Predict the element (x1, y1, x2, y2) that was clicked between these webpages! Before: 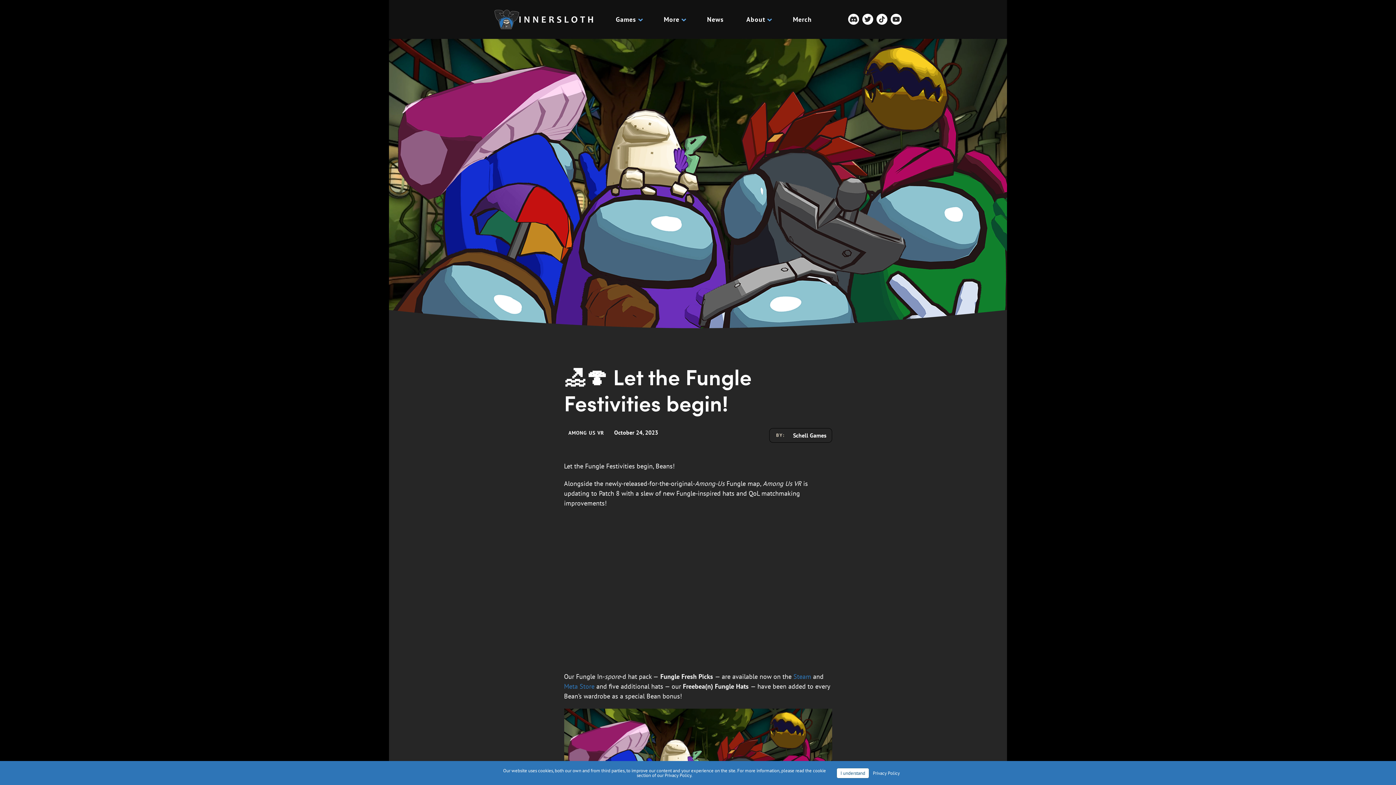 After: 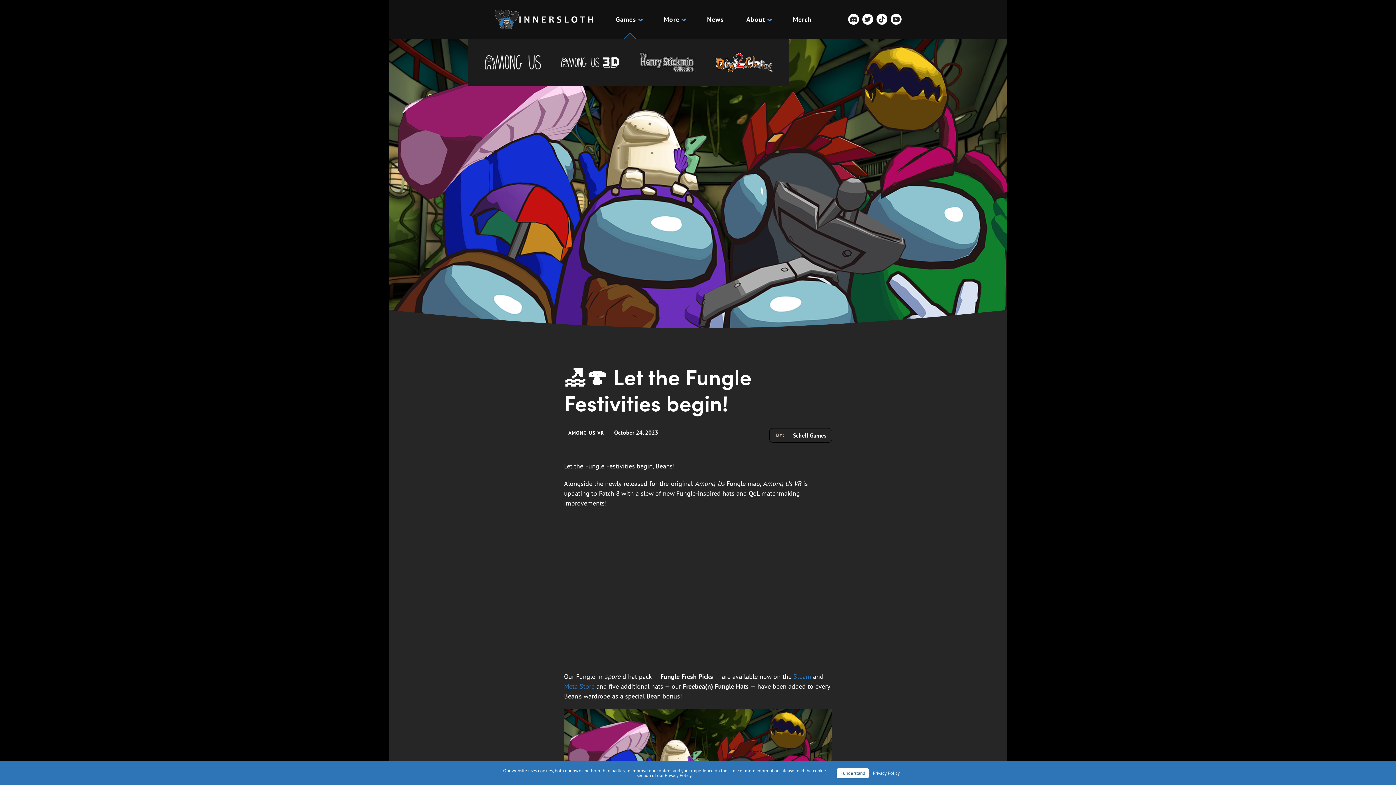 Action: bbox: (616, 15, 641, 23) label: Games